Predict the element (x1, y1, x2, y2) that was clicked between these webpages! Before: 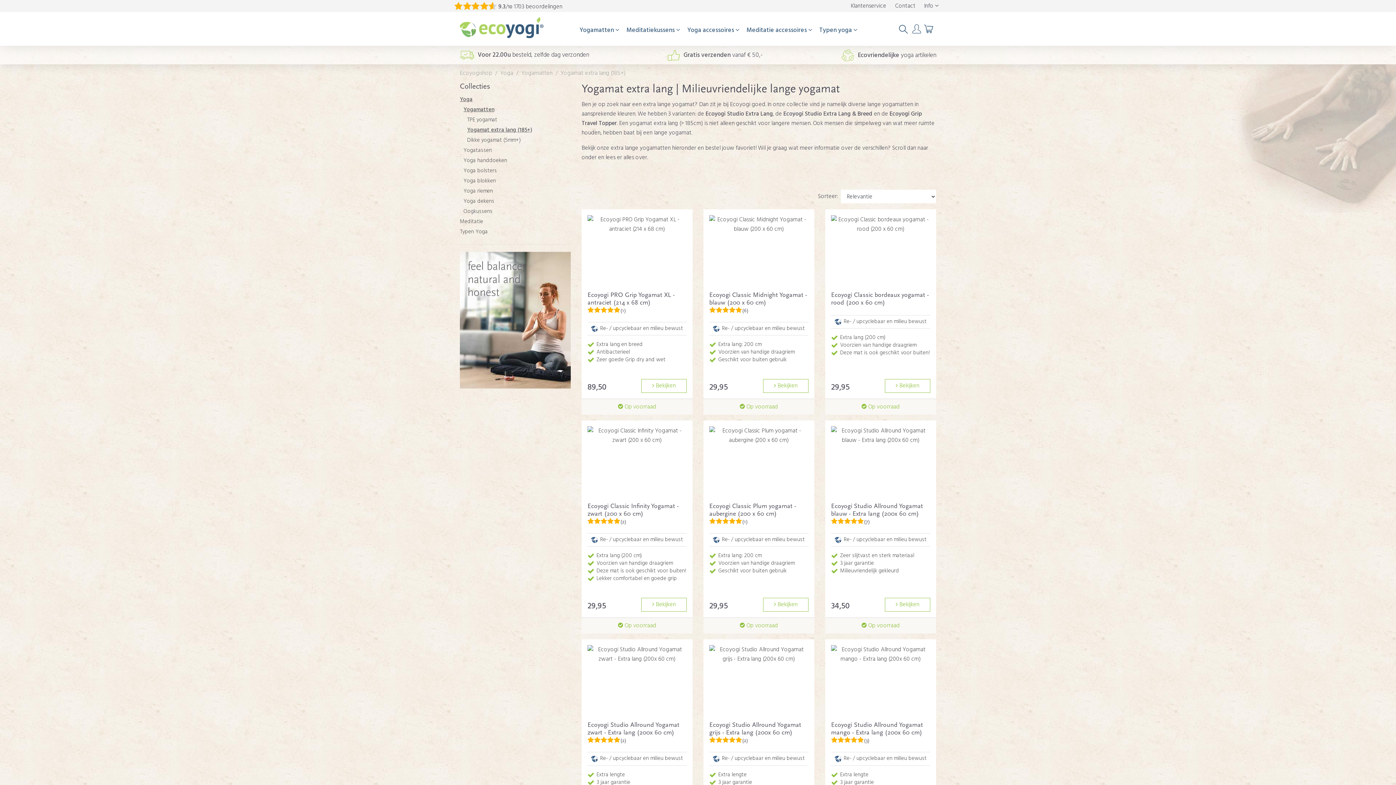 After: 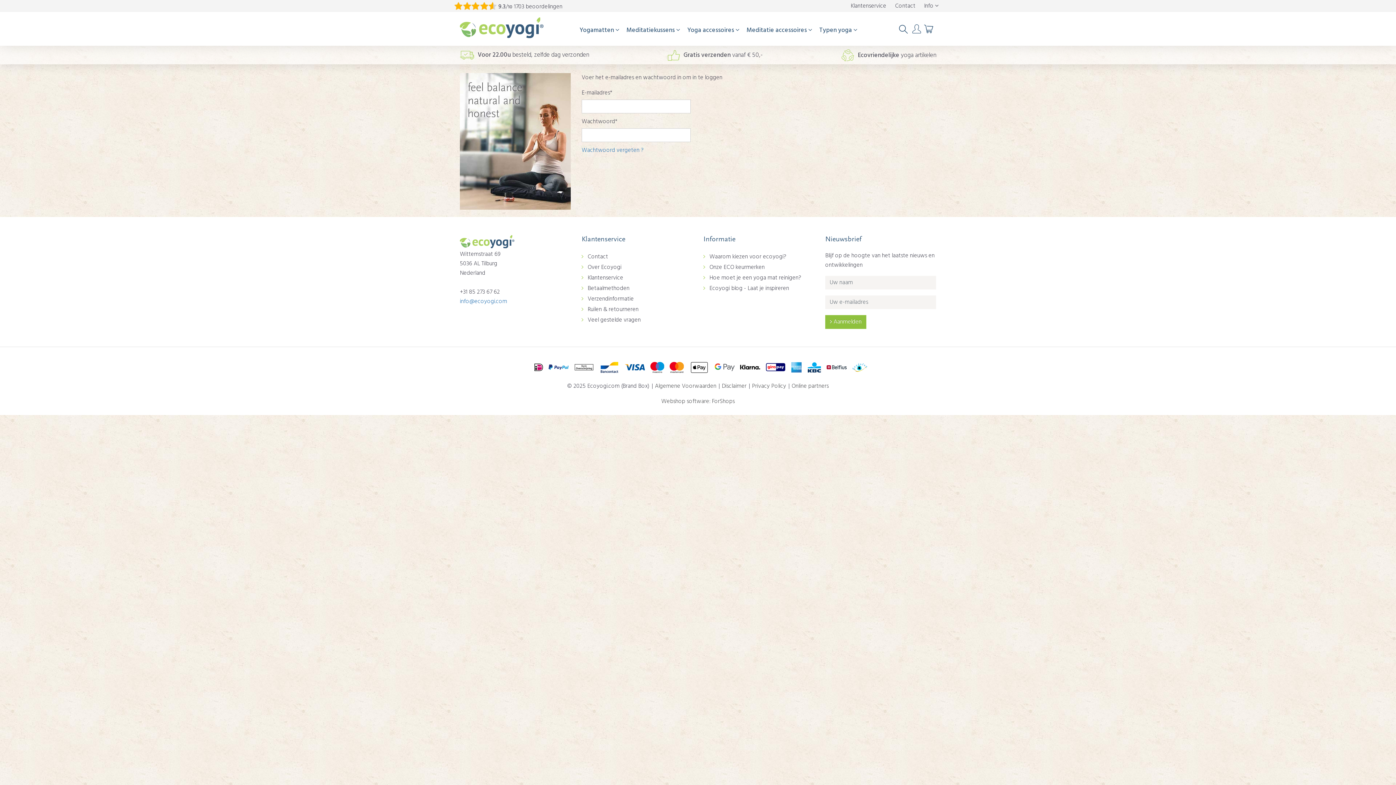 Action: bbox: (912, 24, 921, 33)